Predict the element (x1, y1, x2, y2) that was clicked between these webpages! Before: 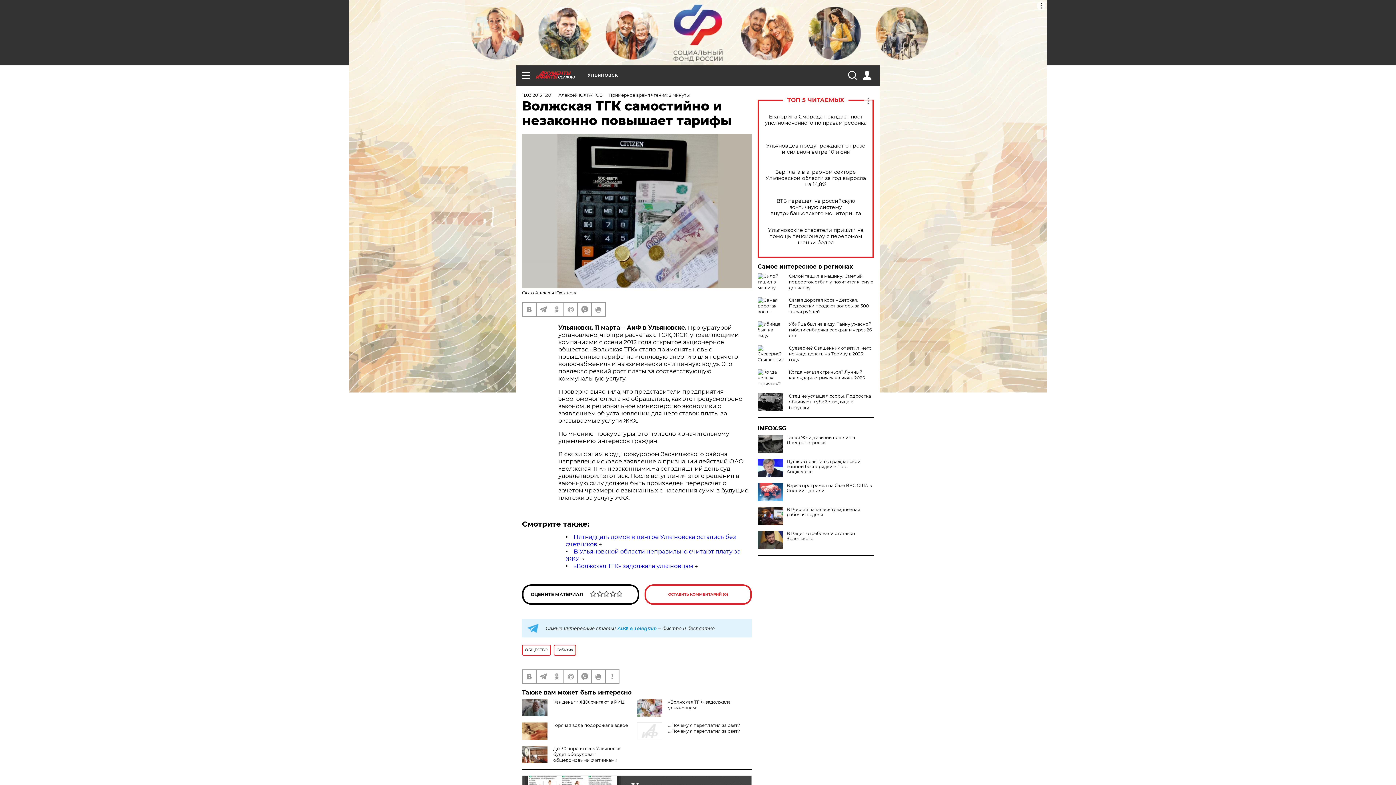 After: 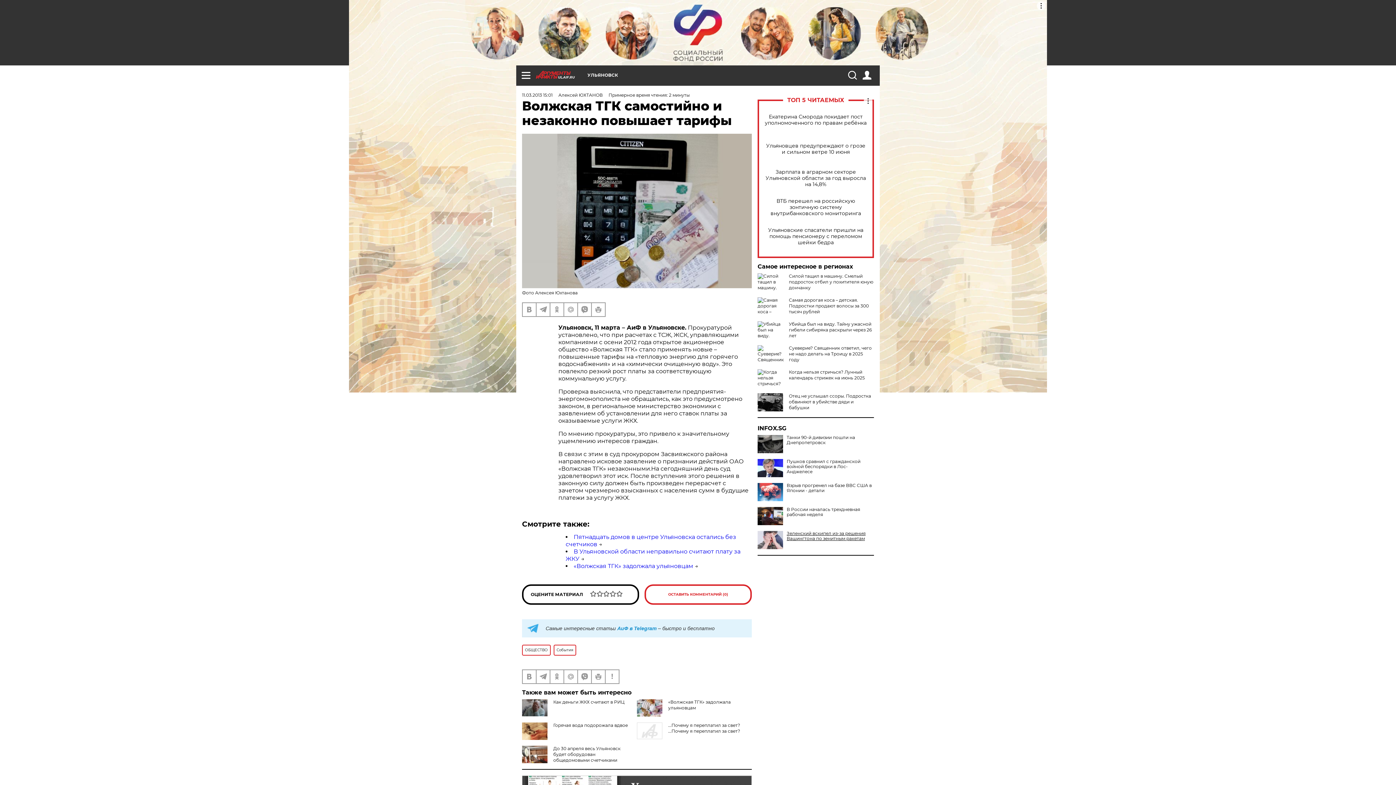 Action: label: В Раде потребовали отставки Зеленского bbox: (757, 531, 874, 541)